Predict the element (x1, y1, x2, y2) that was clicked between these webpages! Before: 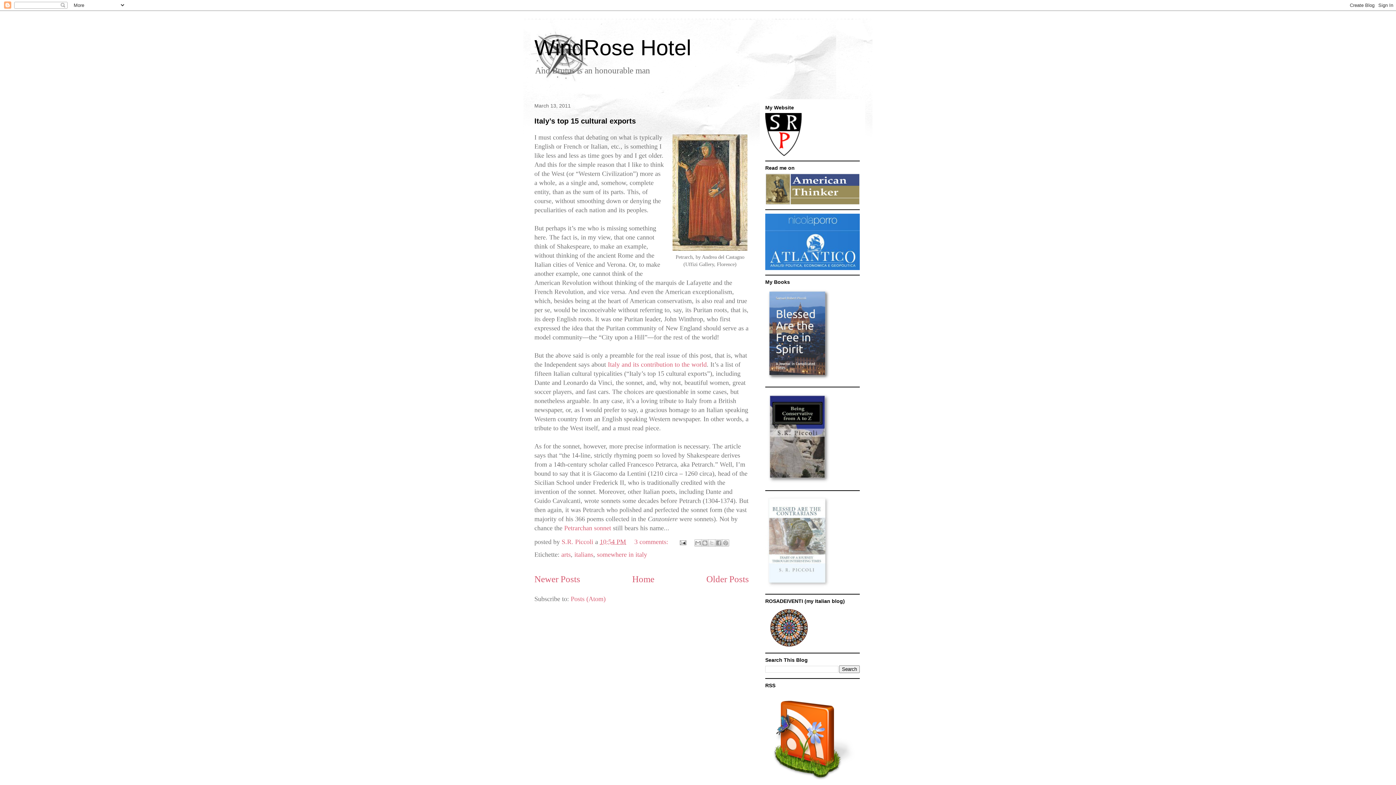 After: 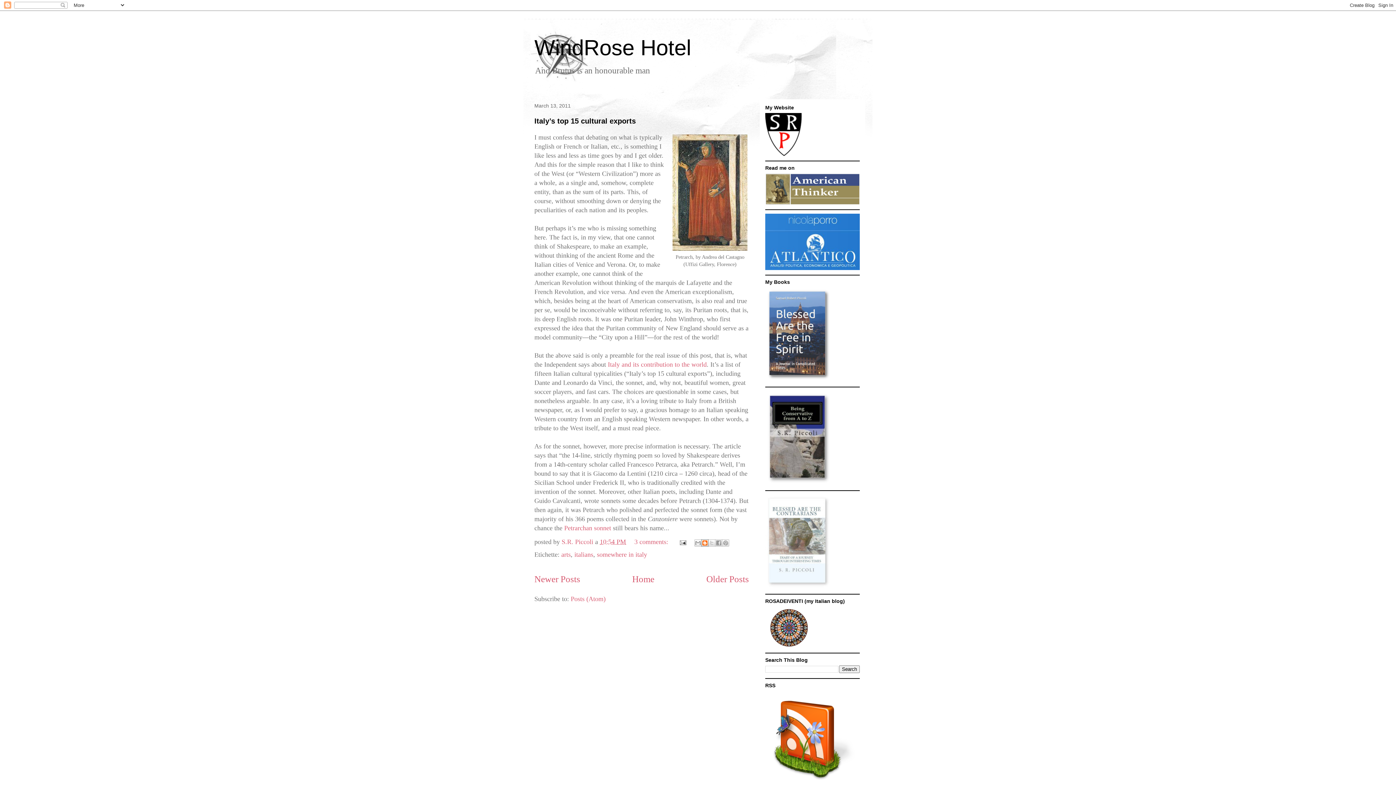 Action: label: BlogThis! bbox: (701, 539, 708, 546)